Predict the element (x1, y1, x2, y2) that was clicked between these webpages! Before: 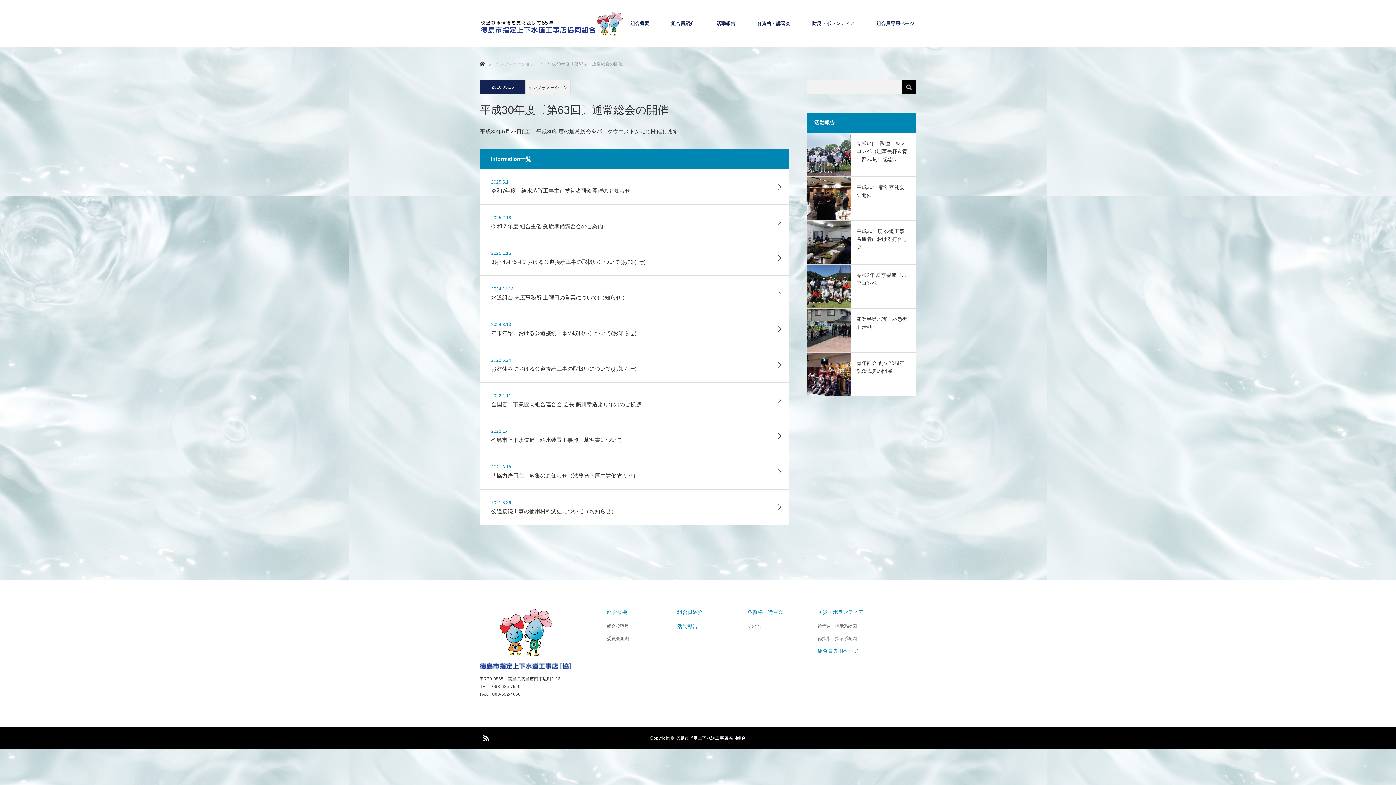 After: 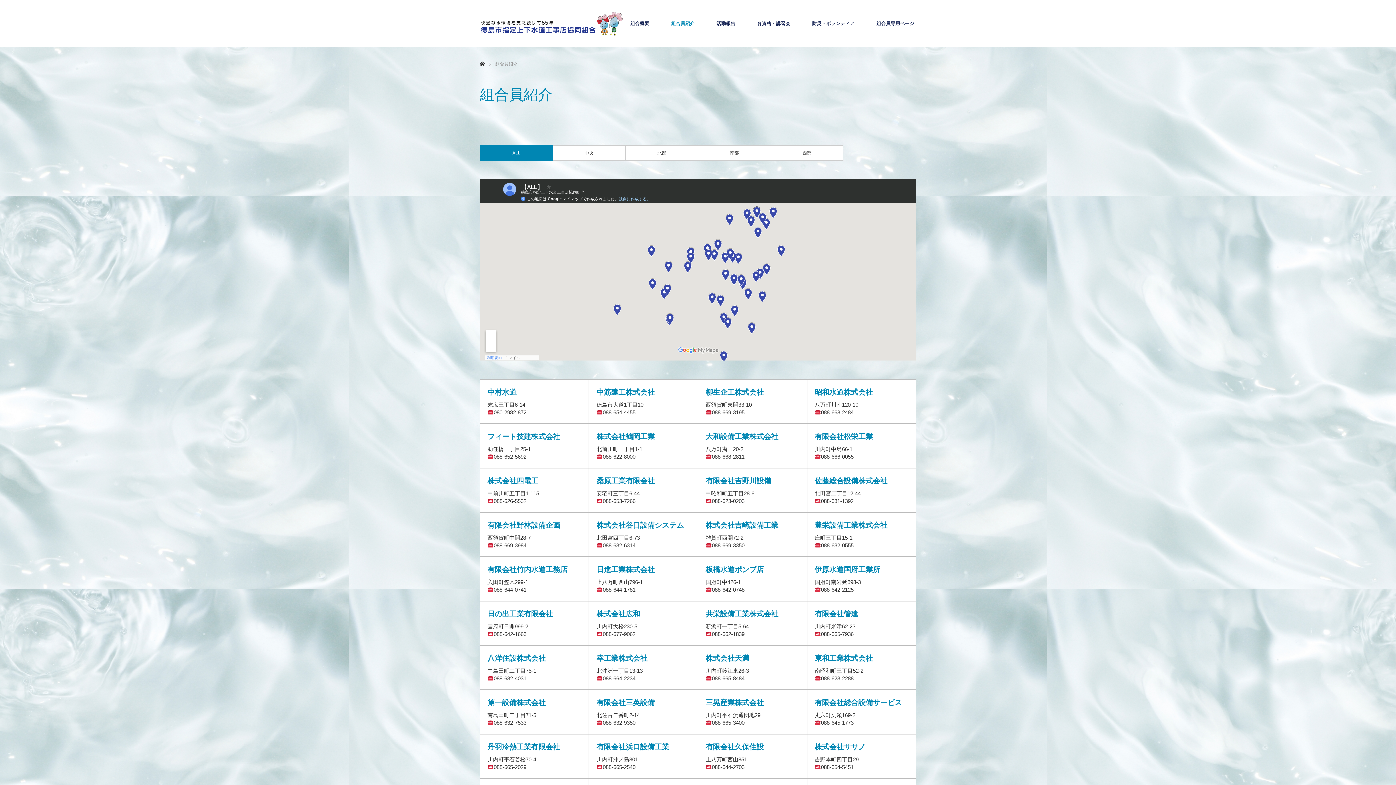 Action: label: 組合員紹介 bbox: (677, 609, 735, 616)